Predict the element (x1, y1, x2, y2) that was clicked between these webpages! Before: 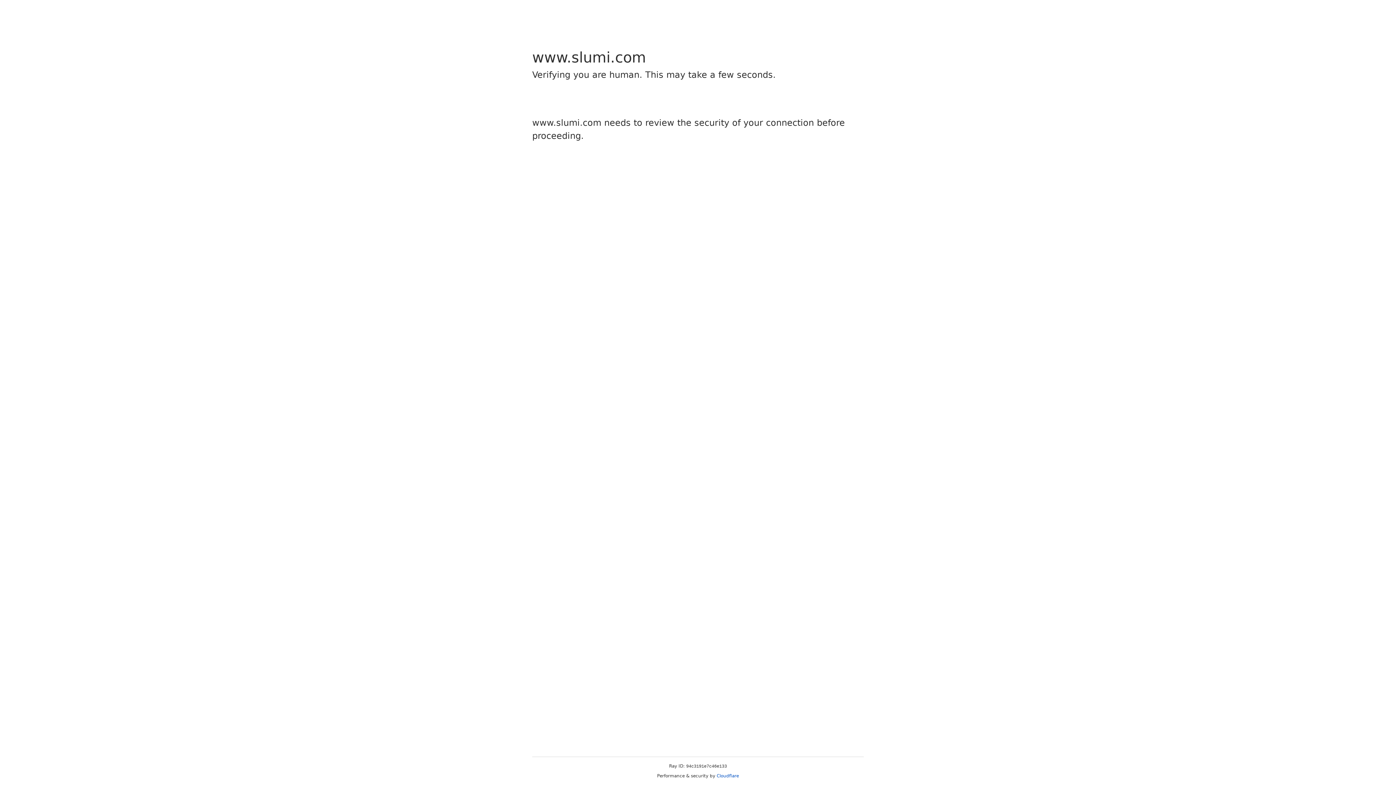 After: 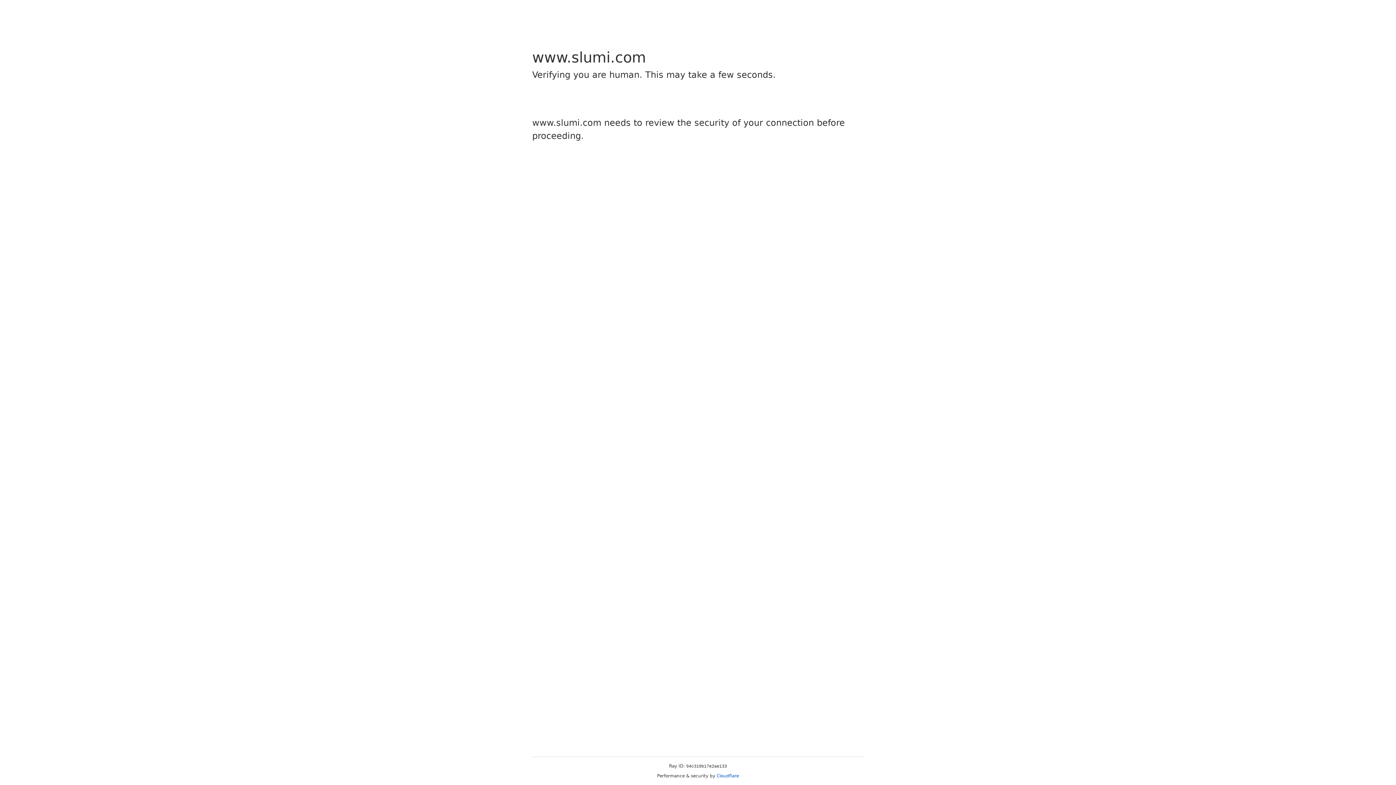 Action: bbox: (716, 773, 739, 778) label: Cloudflare